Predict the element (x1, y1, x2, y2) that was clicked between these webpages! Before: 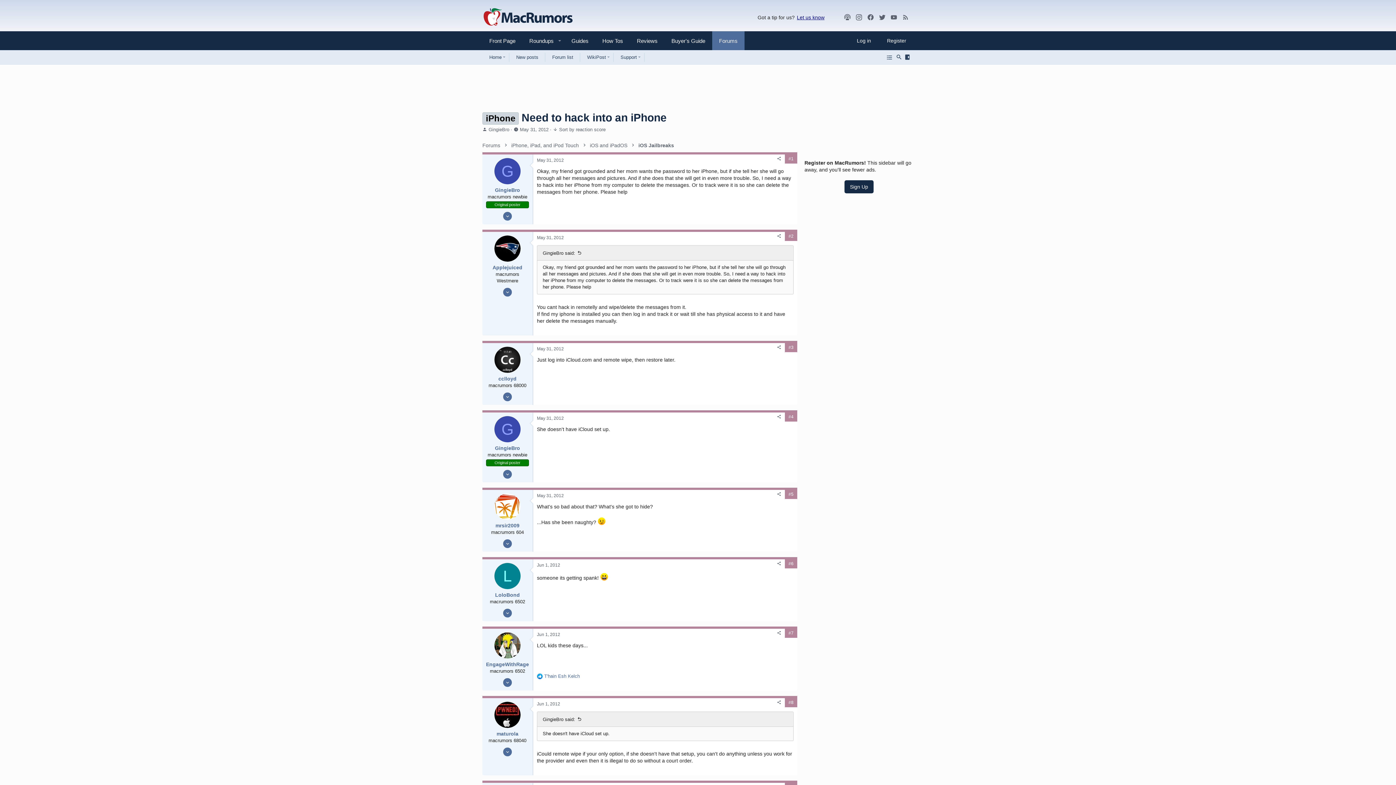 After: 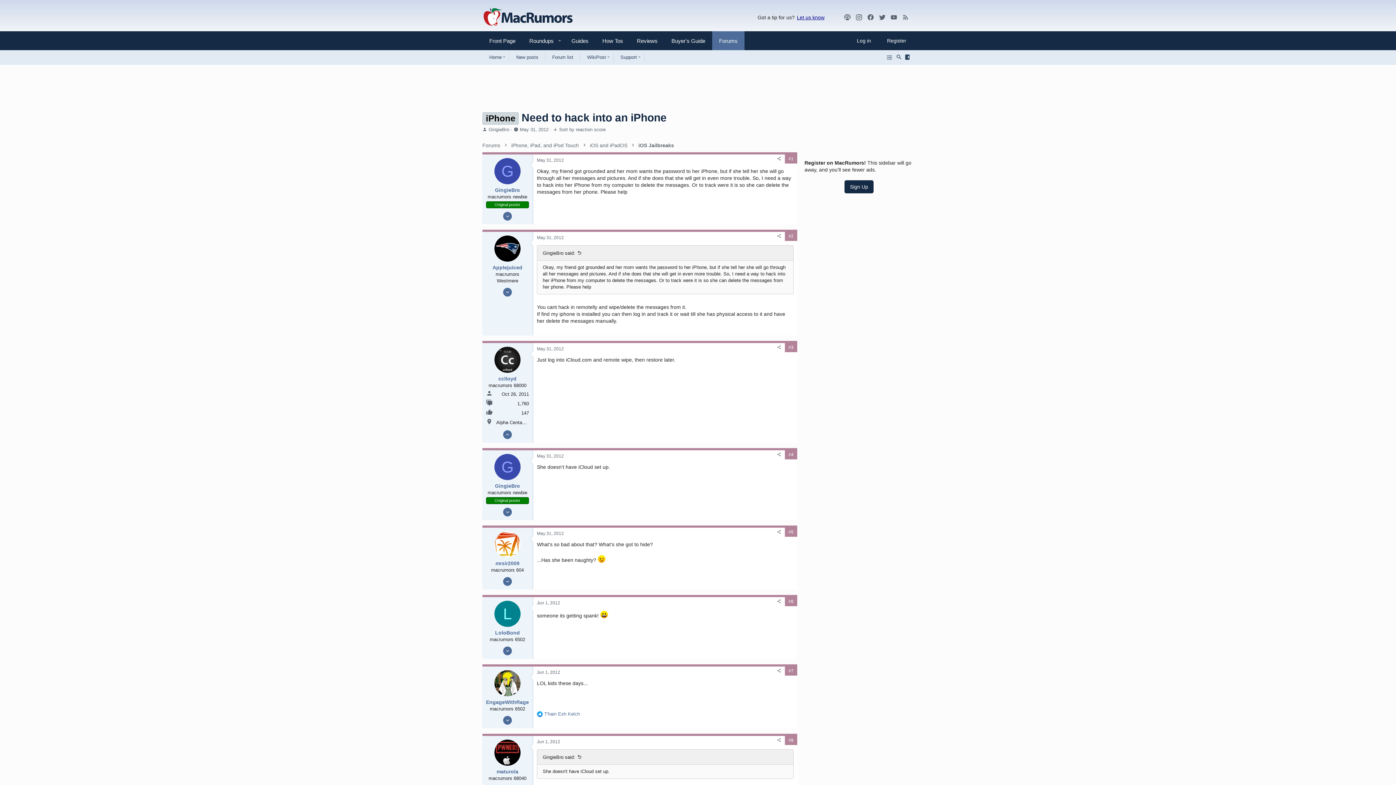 Action: bbox: (503, 392, 512, 401)